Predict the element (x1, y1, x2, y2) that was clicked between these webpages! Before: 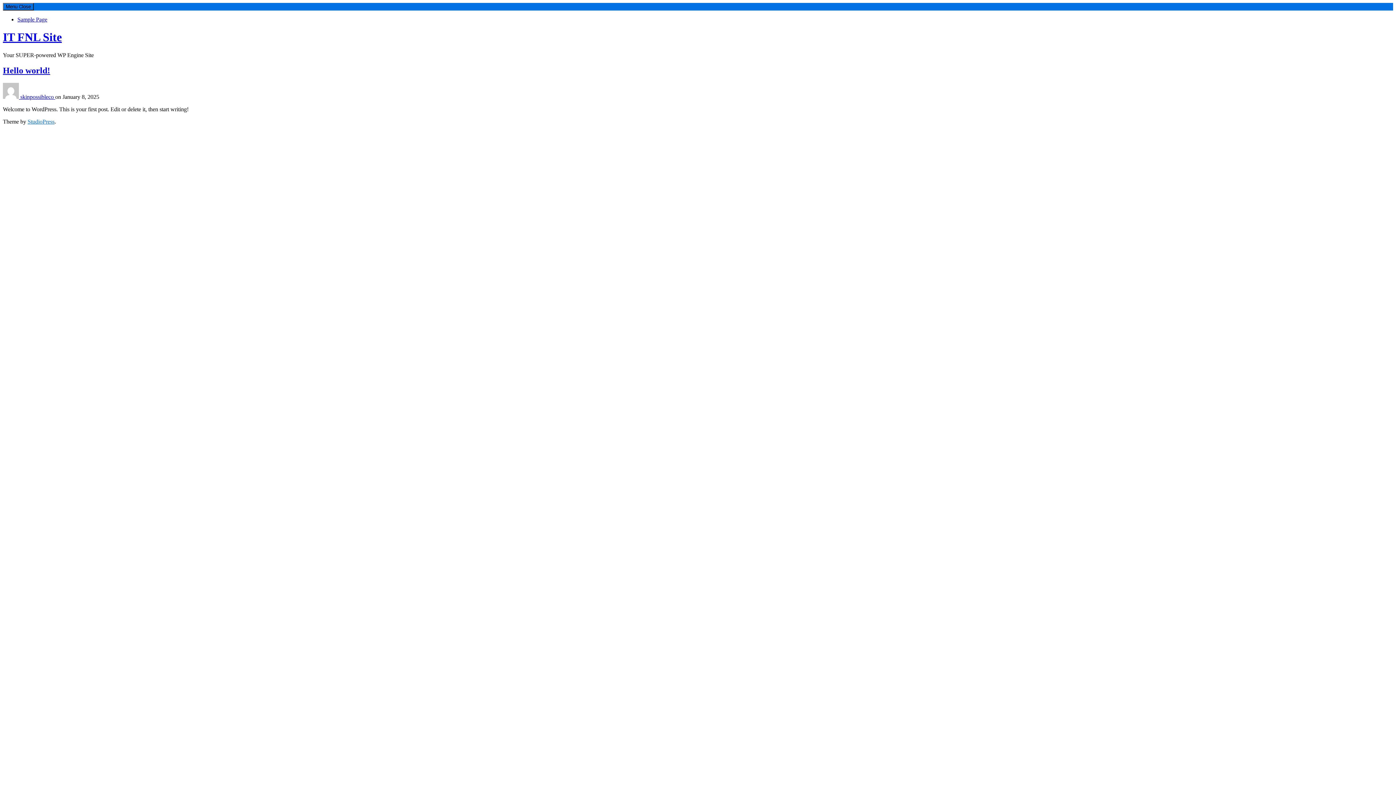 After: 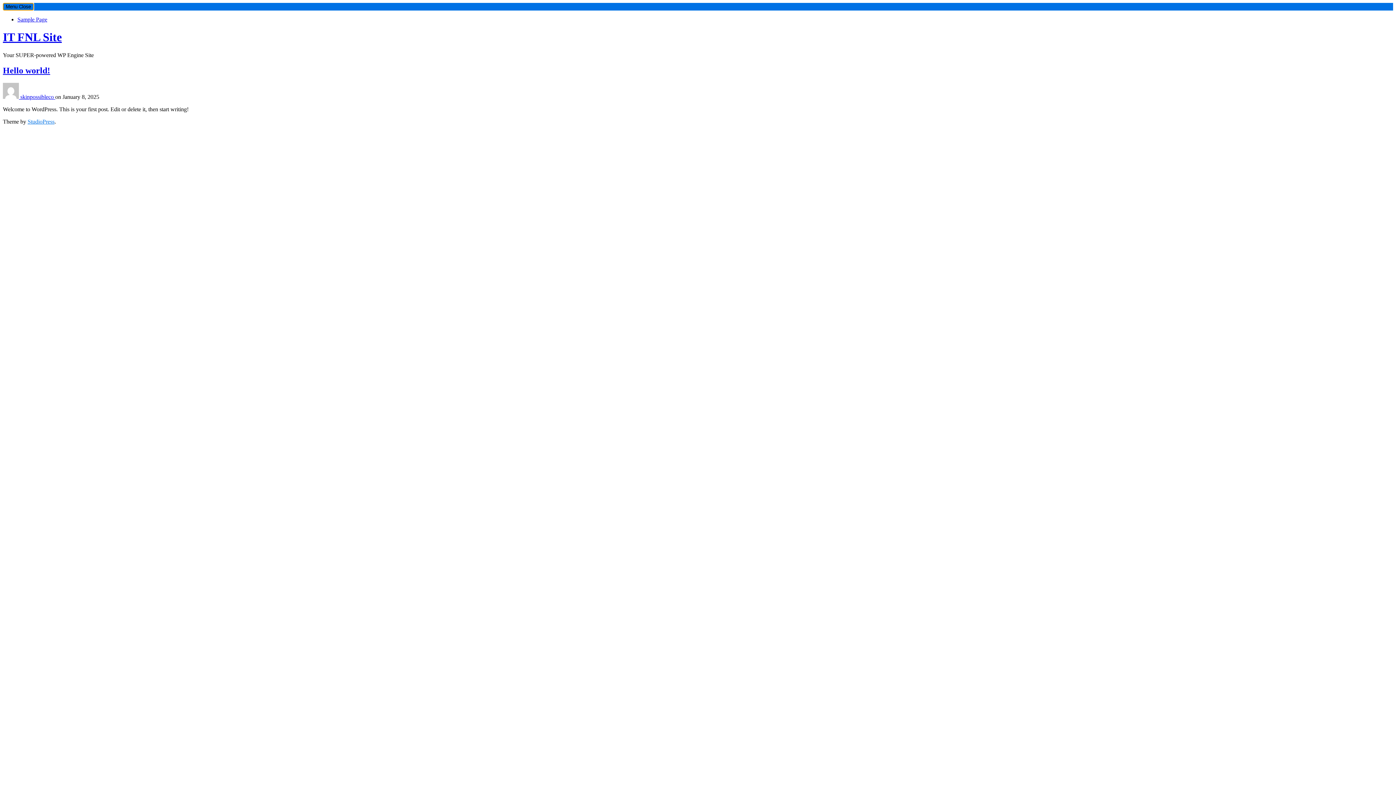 Action: bbox: (2, 2, 33, 10) label: Menu Close